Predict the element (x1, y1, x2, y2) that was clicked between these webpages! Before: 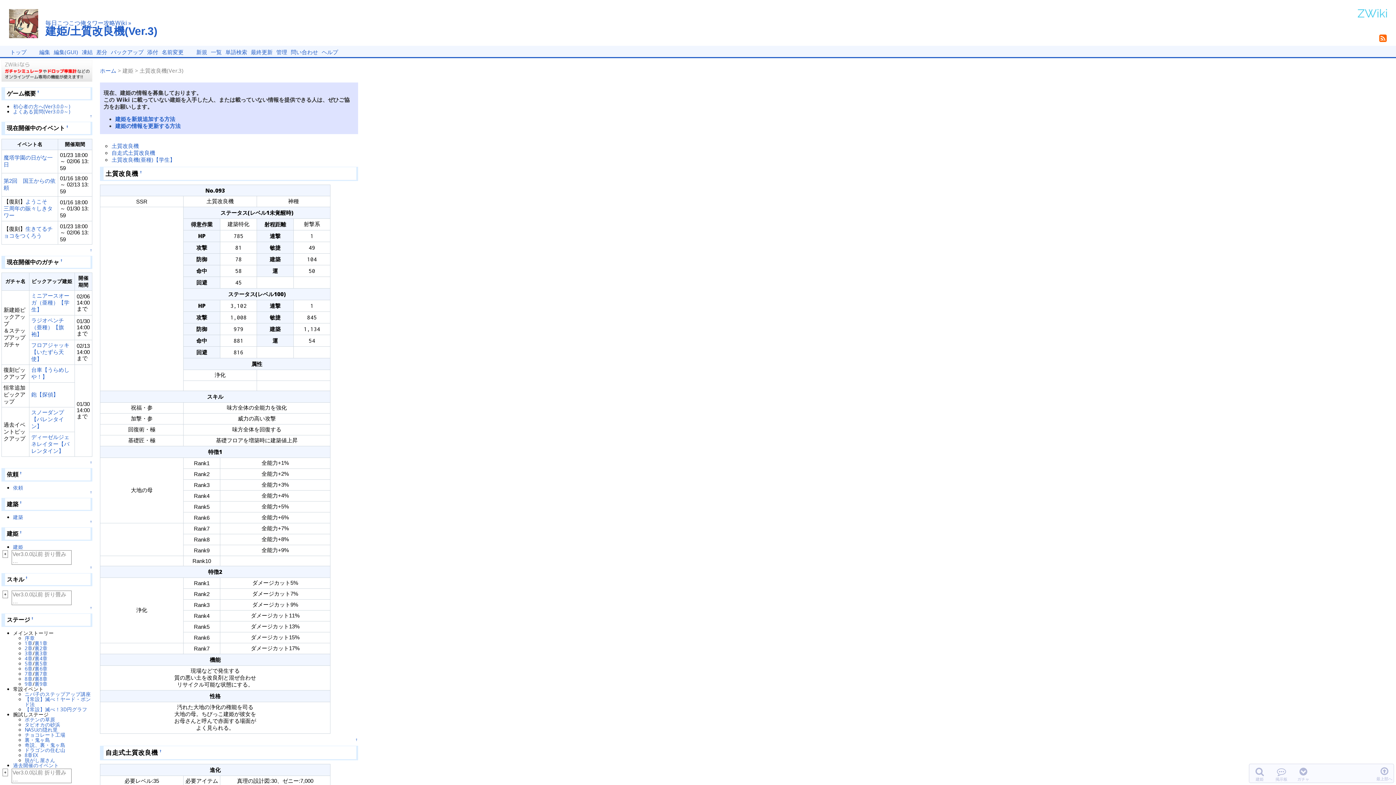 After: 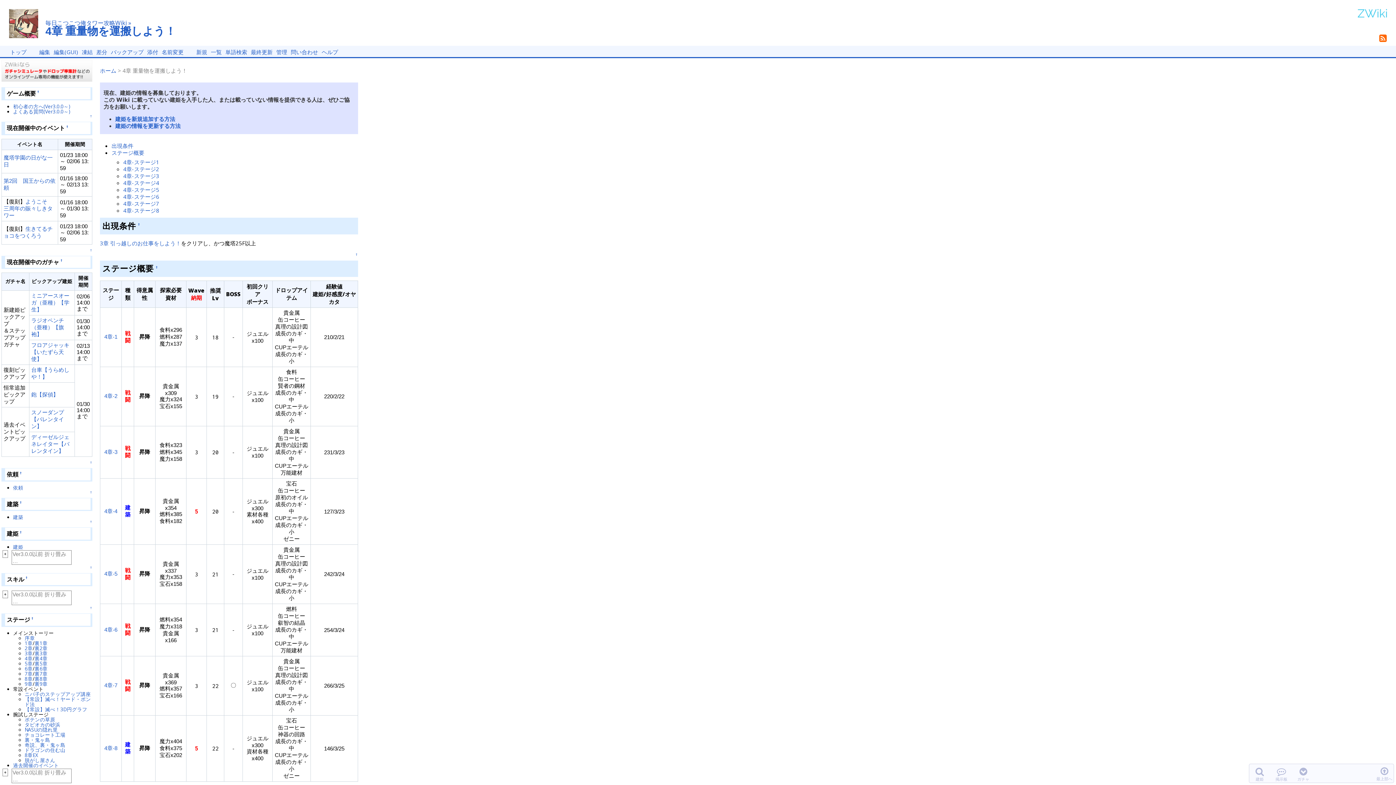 Action: bbox: (24, 655, 32, 662) label: 4章